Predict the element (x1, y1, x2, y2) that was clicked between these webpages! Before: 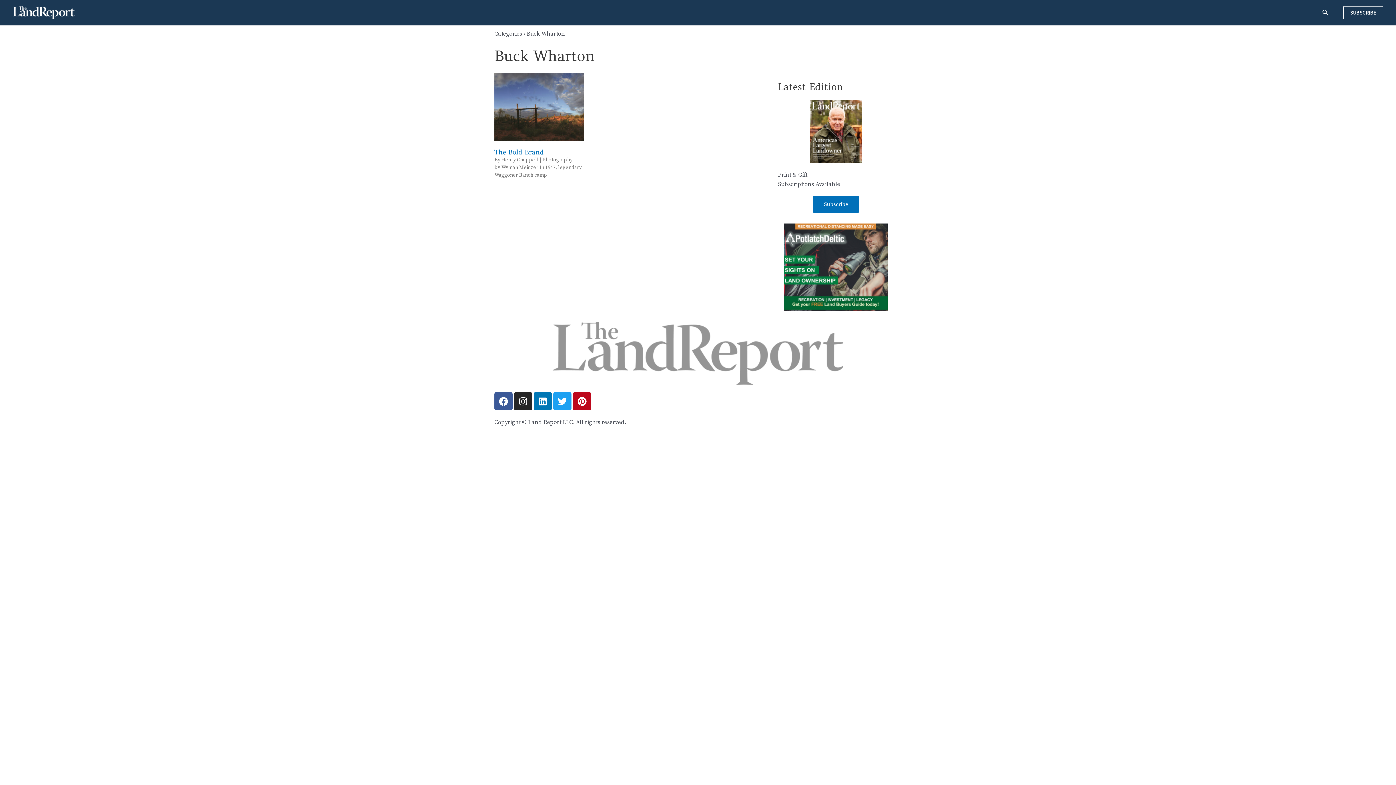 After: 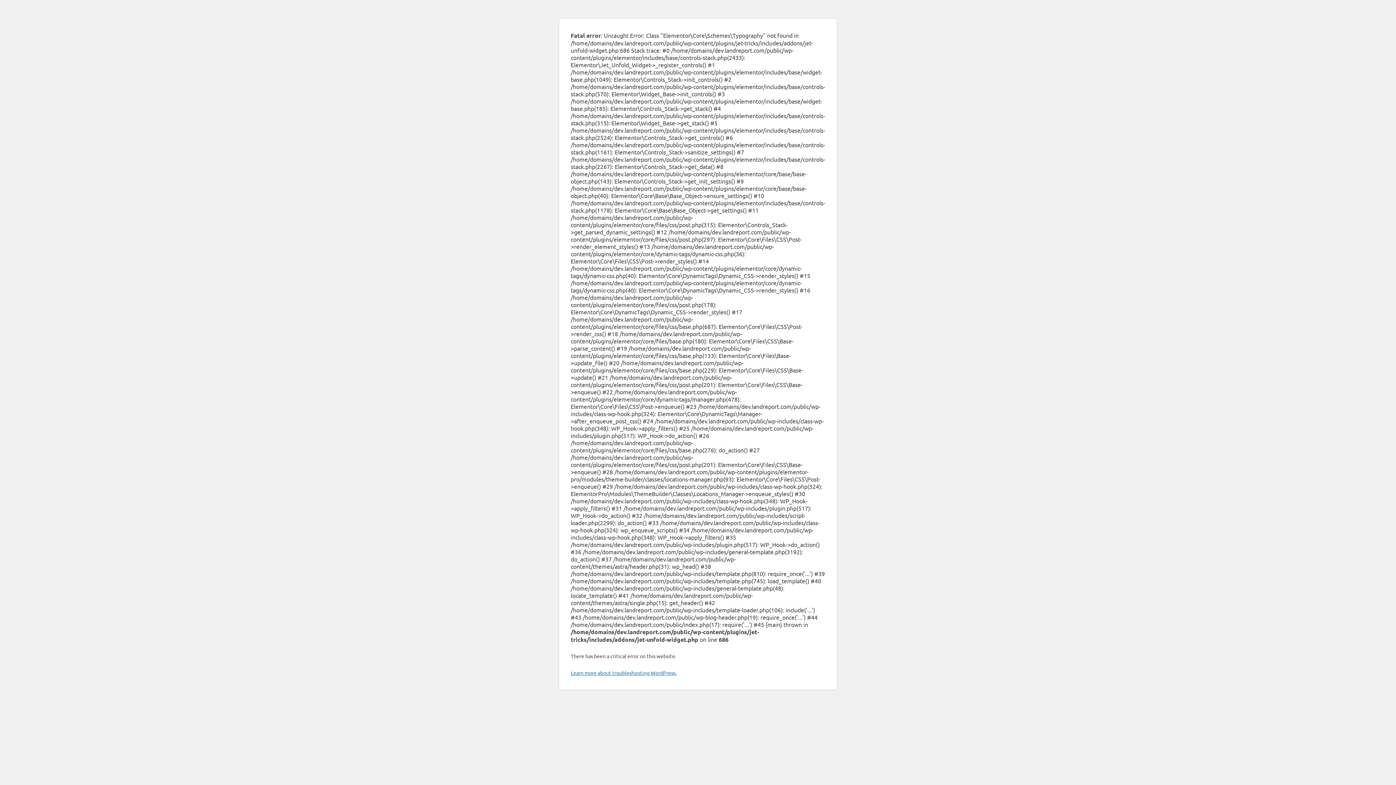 Action: label: The Bold Brand bbox: (494, 147, 544, 156)